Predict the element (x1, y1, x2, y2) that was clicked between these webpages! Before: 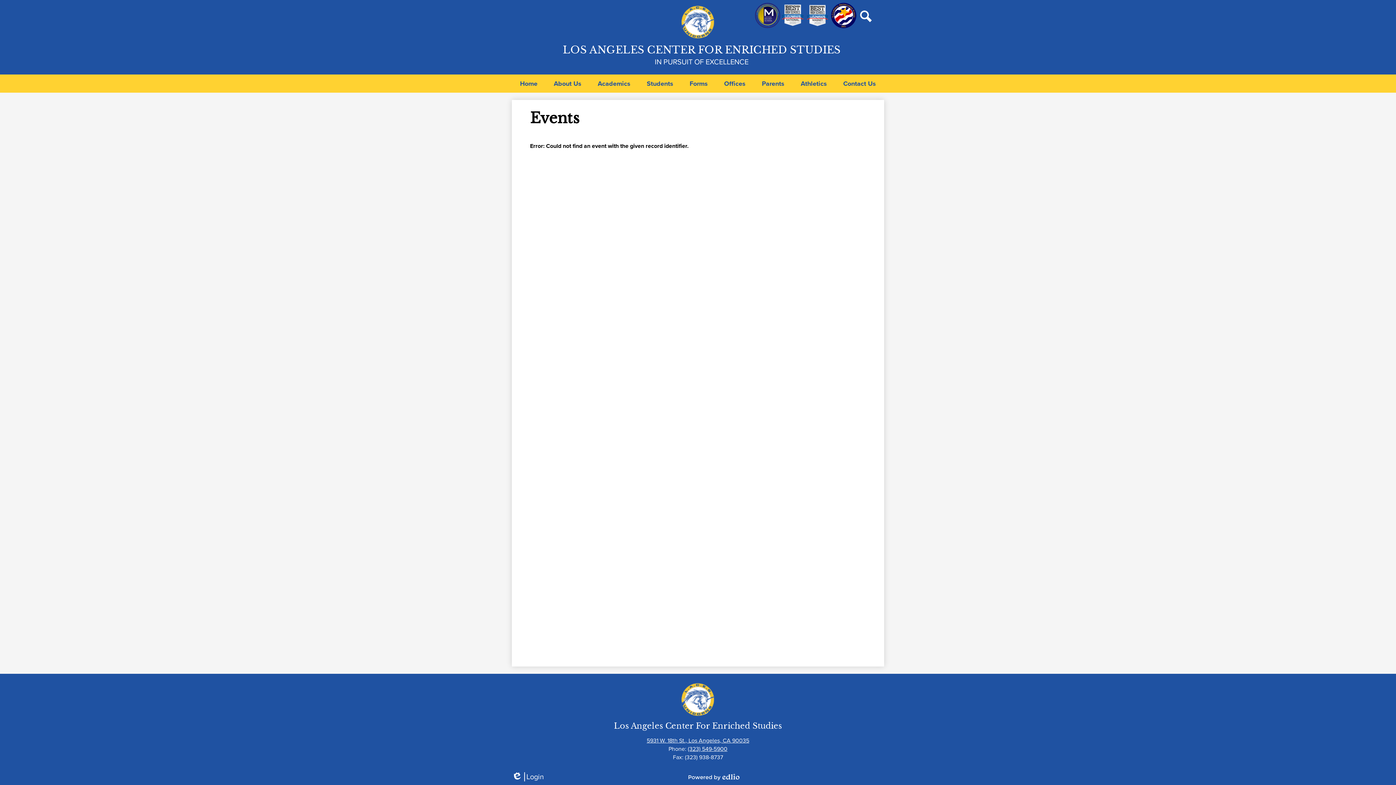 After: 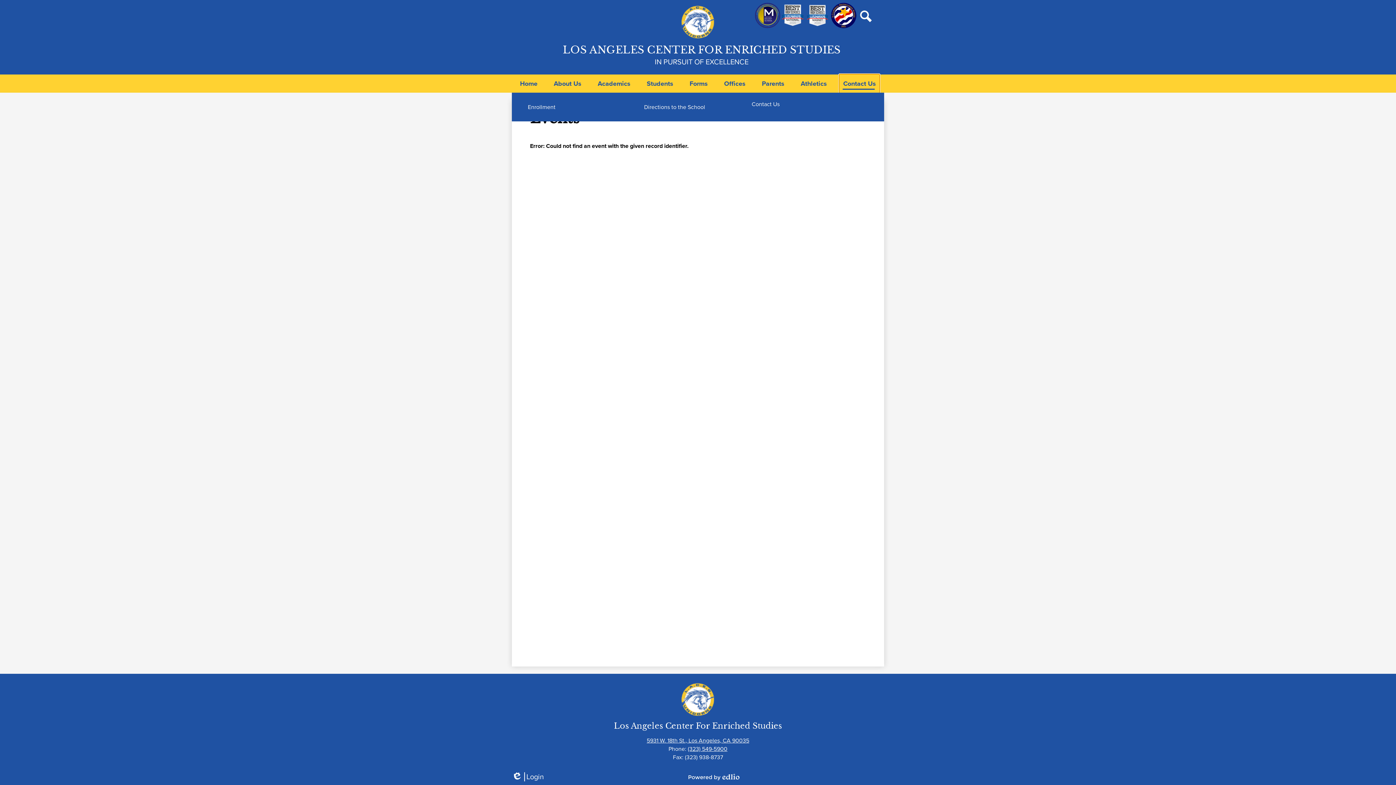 Action: label: Contact Us bbox: (839, 74, 879, 92)